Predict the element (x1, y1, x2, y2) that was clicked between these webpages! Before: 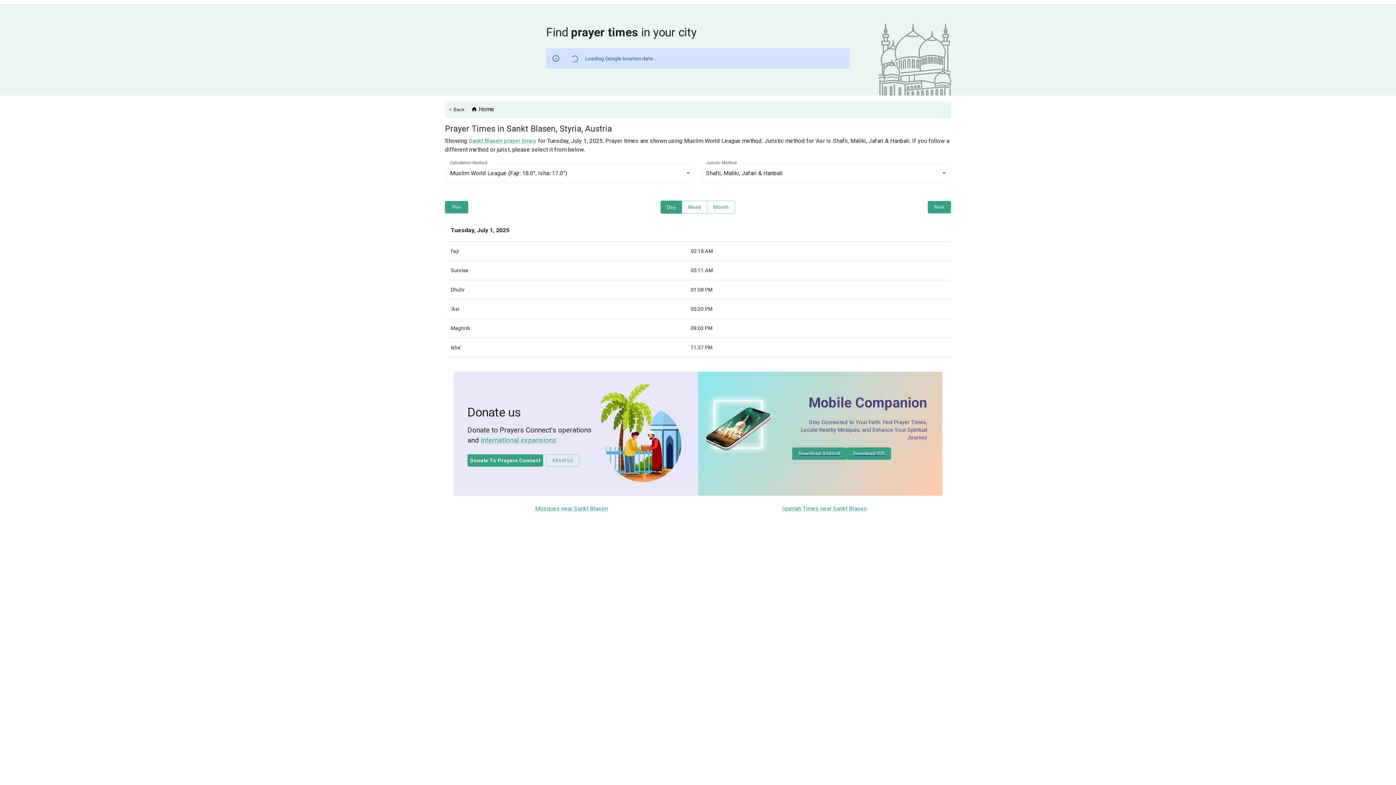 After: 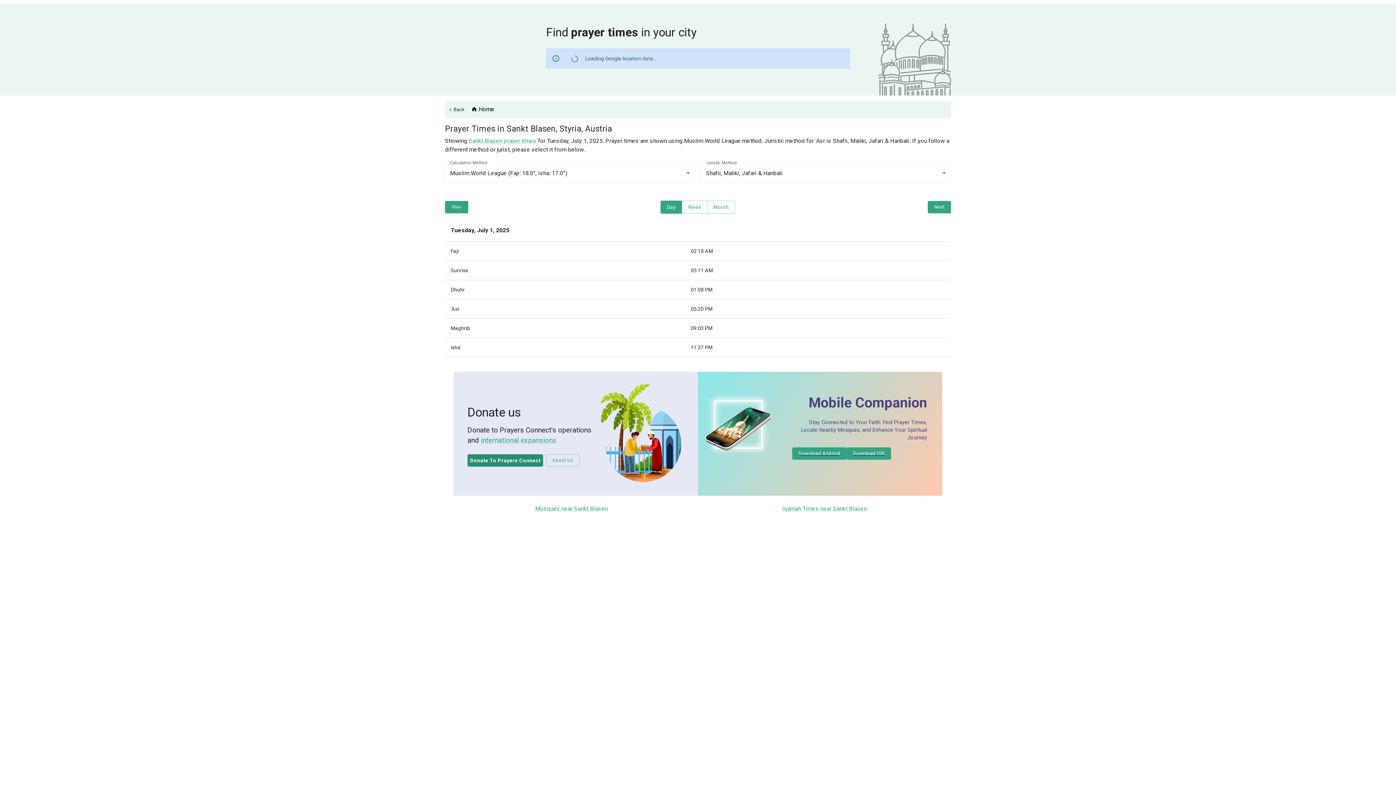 Action: label: Donate To Prayers Connect bbox: (467, 454, 543, 466)